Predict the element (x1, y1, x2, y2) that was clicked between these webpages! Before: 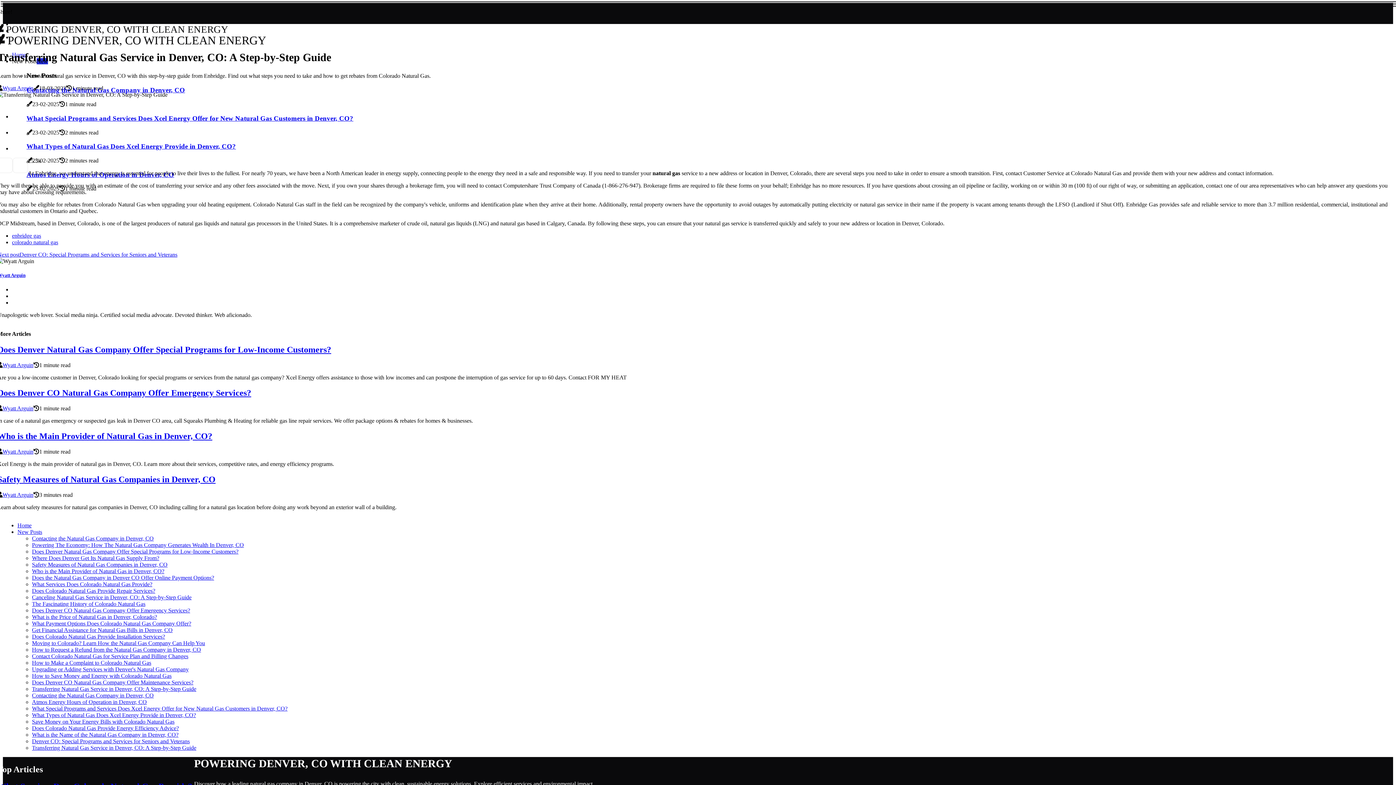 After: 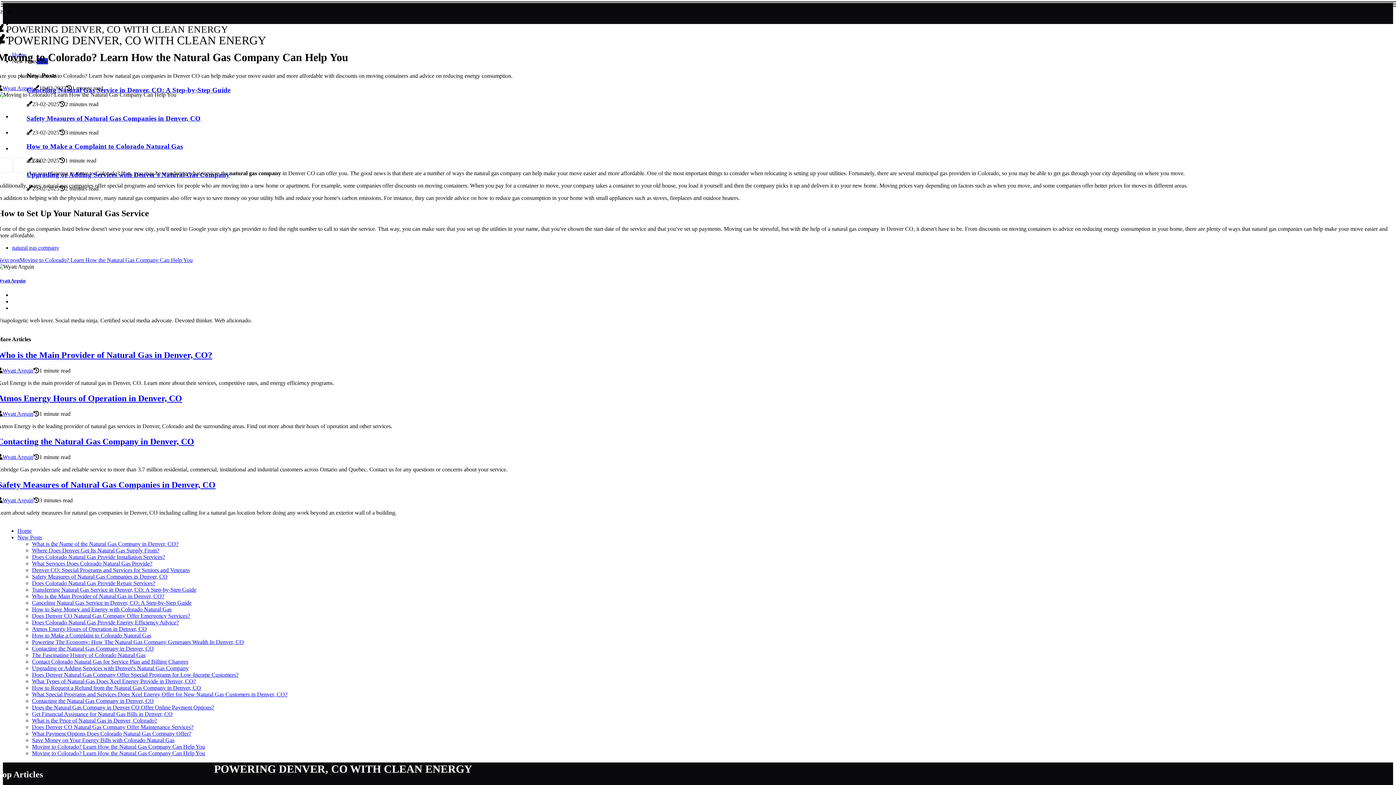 Action: bbox: (32, 640, 205, 646) label: Moving to Colorado? Learn How the Natural Gas Company Can Help You